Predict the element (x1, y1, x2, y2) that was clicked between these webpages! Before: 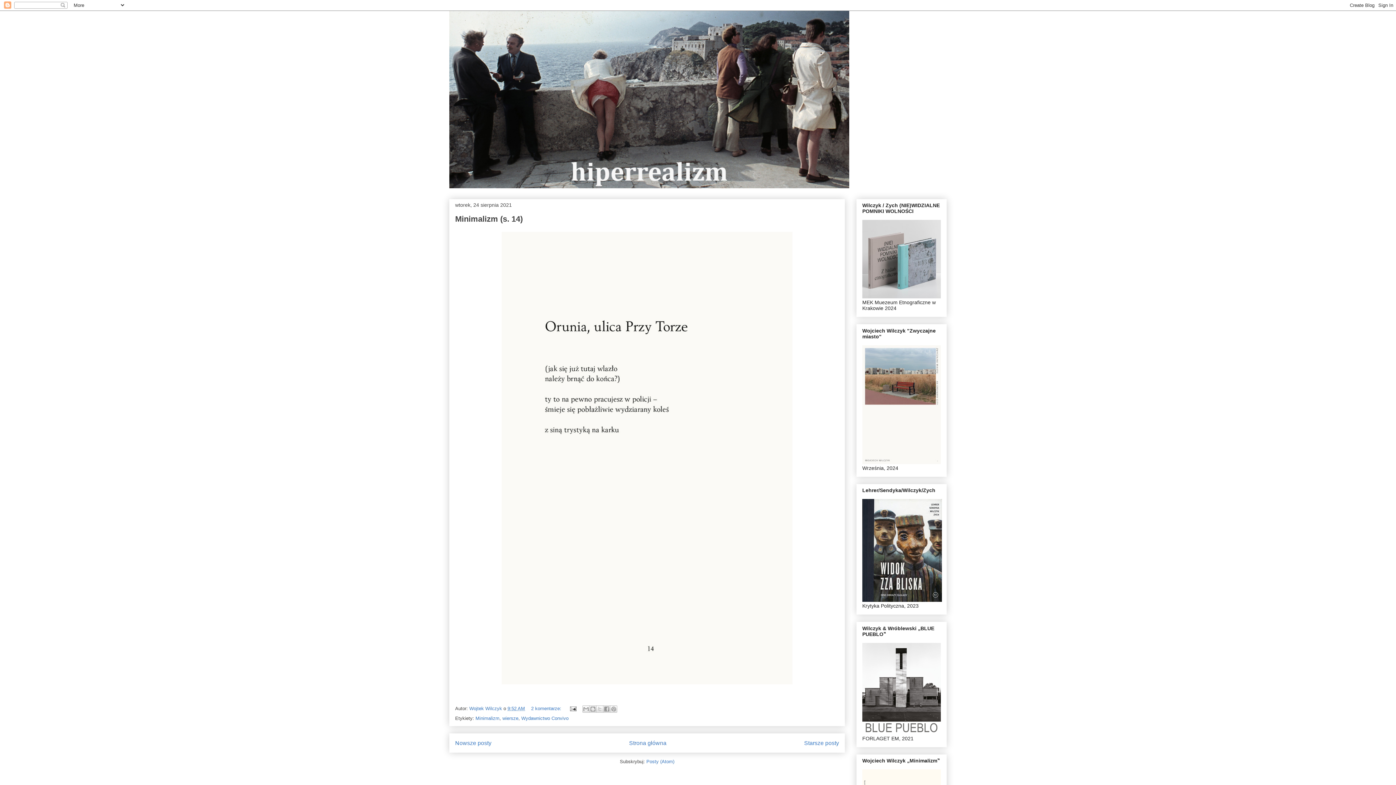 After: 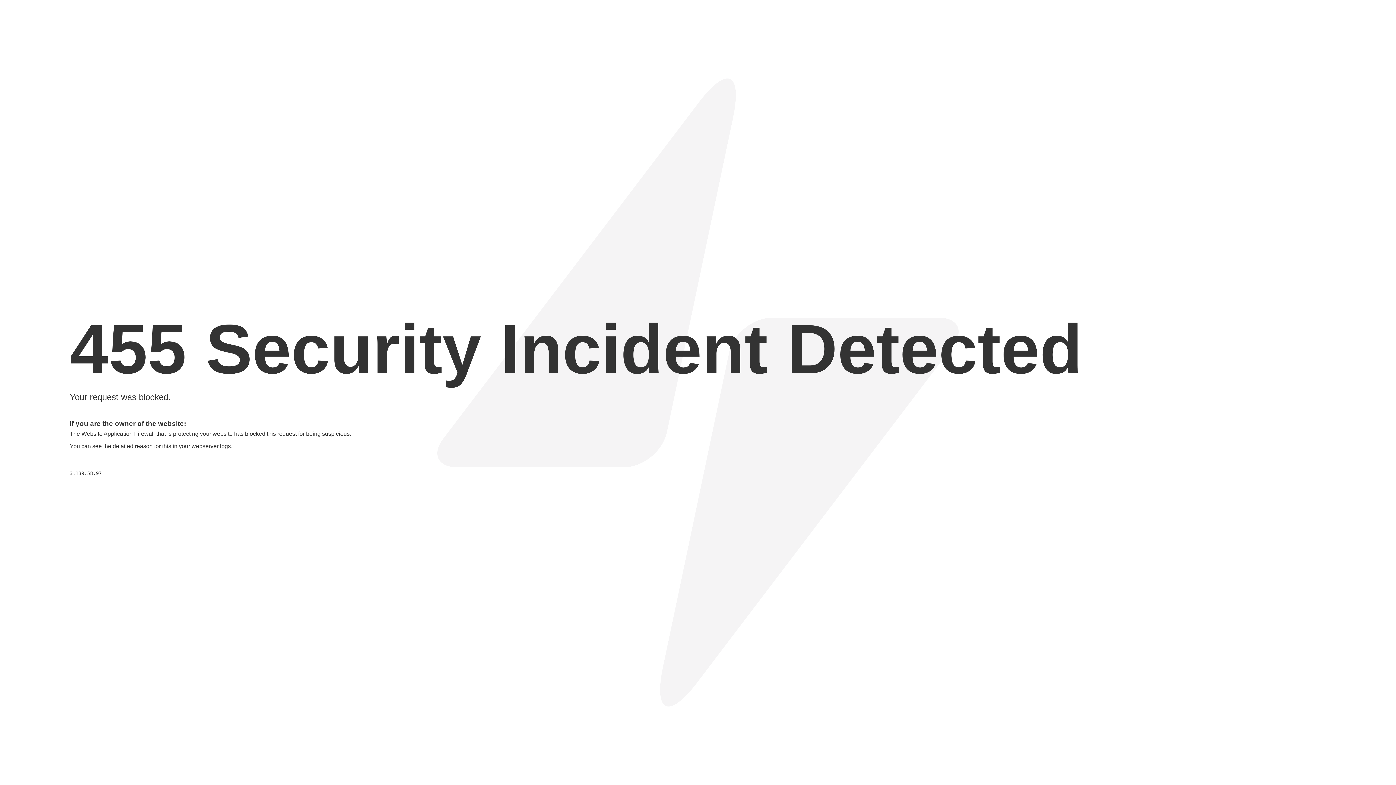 Action: bbox: (862, 730, 941, 735)